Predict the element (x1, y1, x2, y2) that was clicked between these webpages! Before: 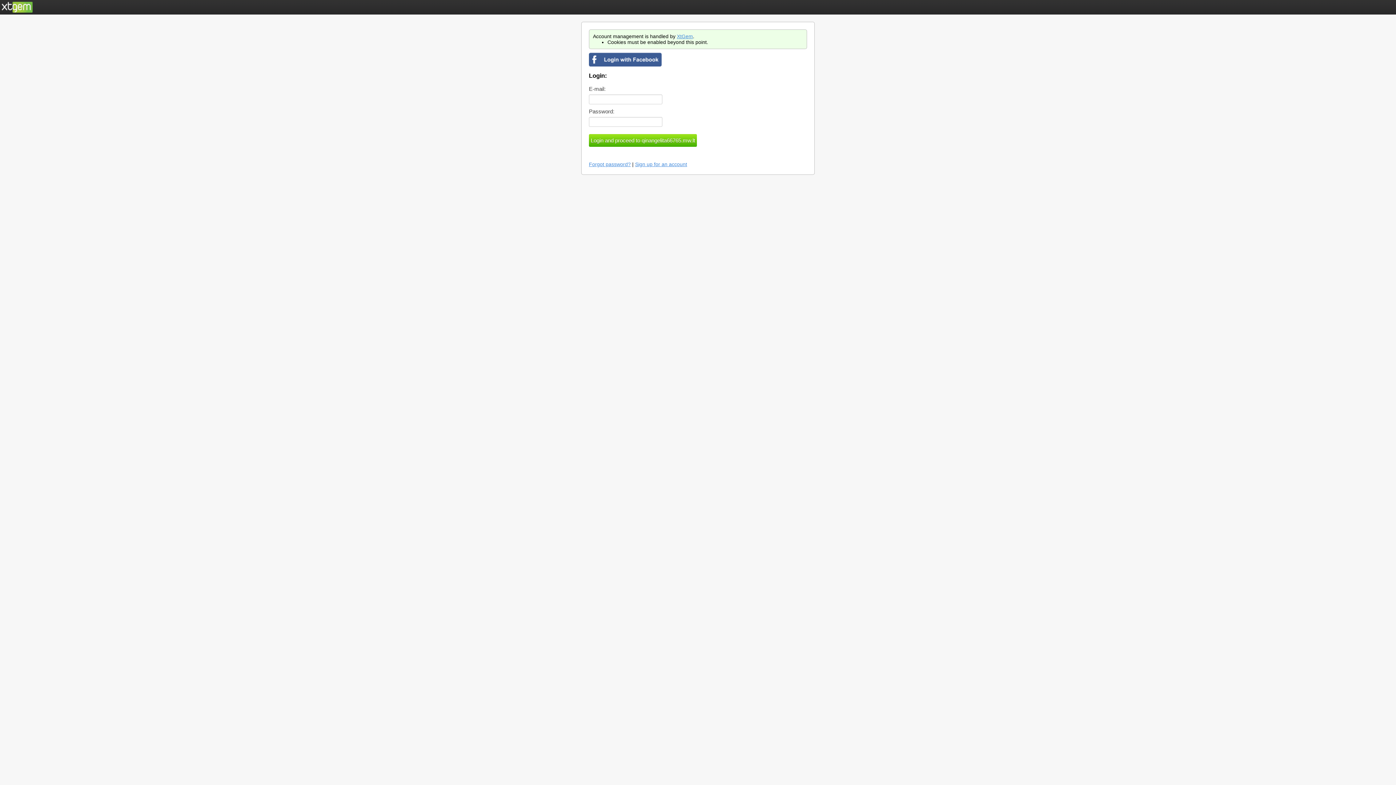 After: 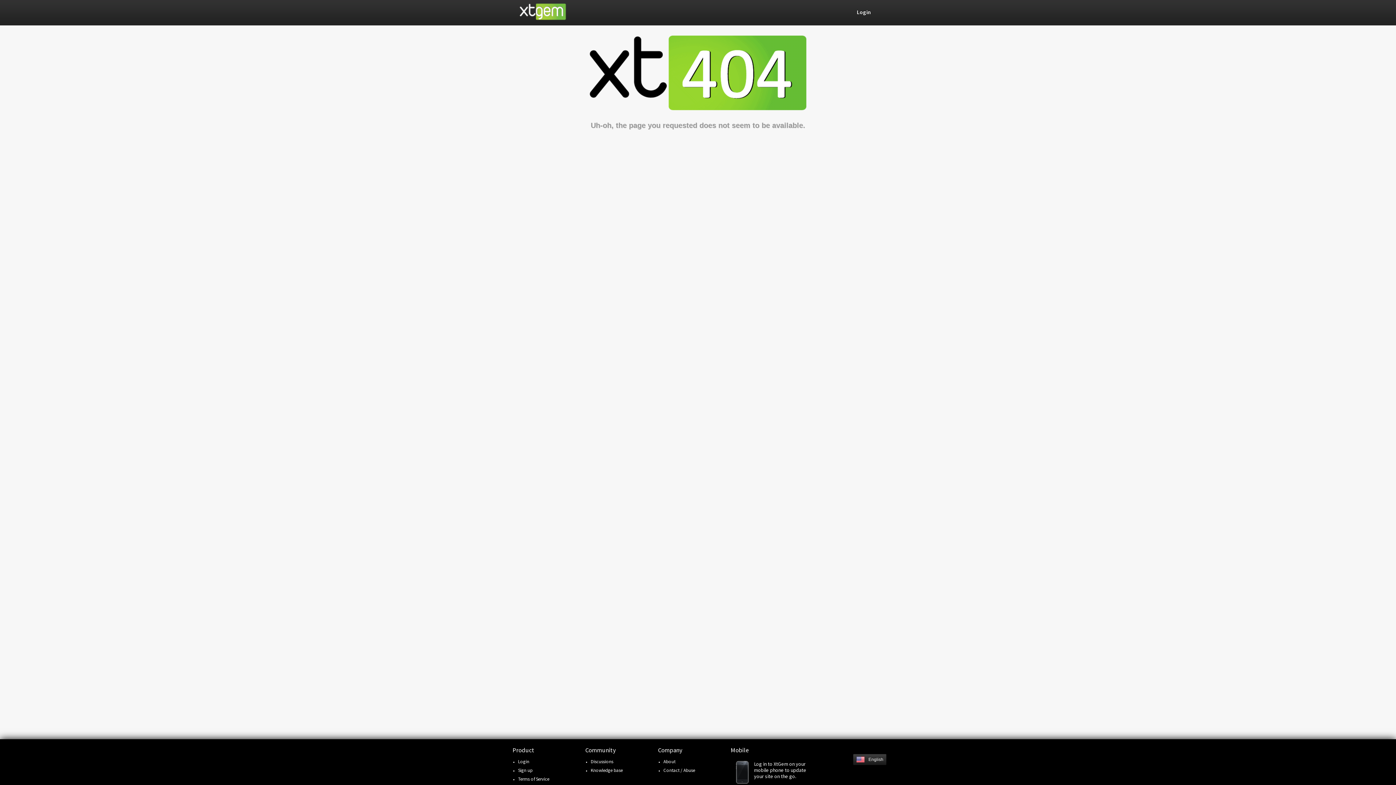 Action: label: Sign up for an account bbox: (635, 161, 687, 167)